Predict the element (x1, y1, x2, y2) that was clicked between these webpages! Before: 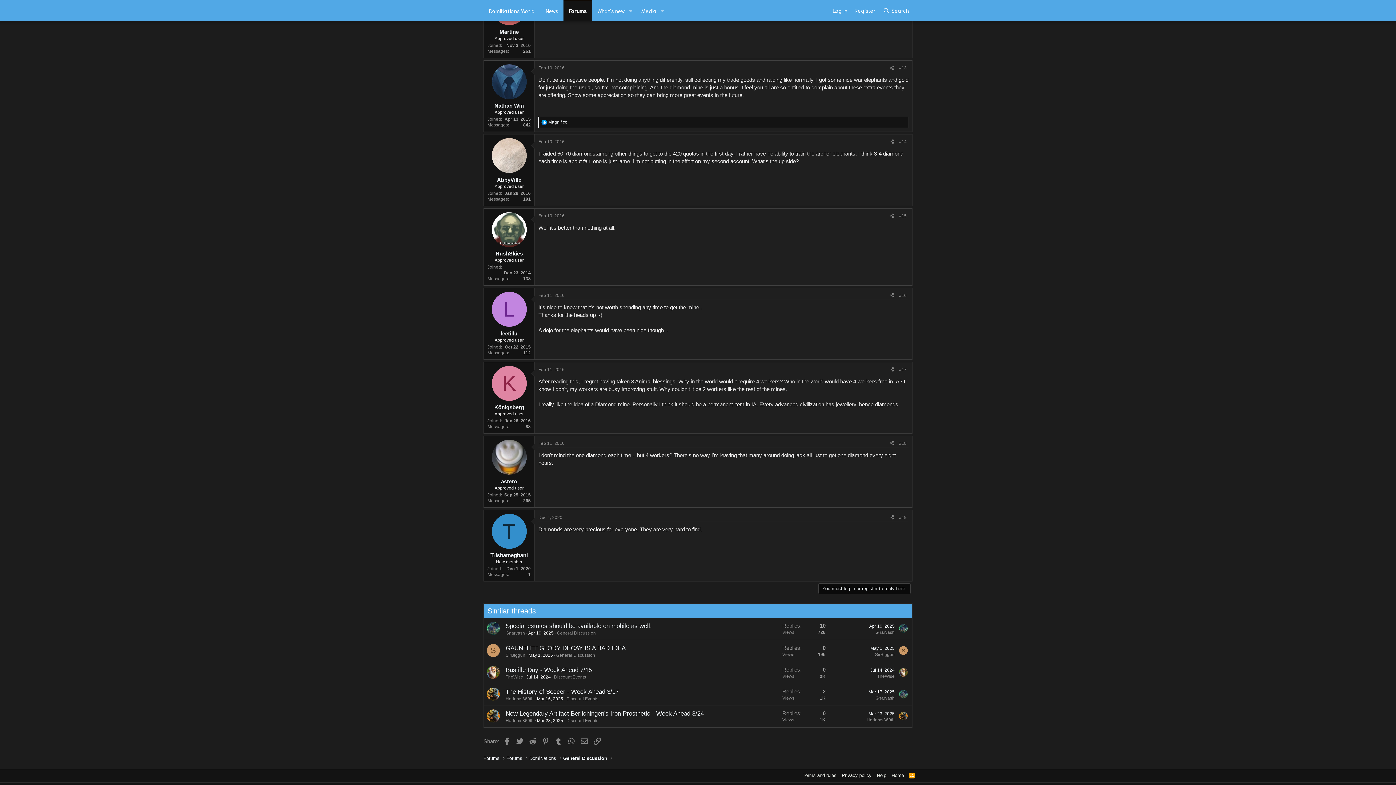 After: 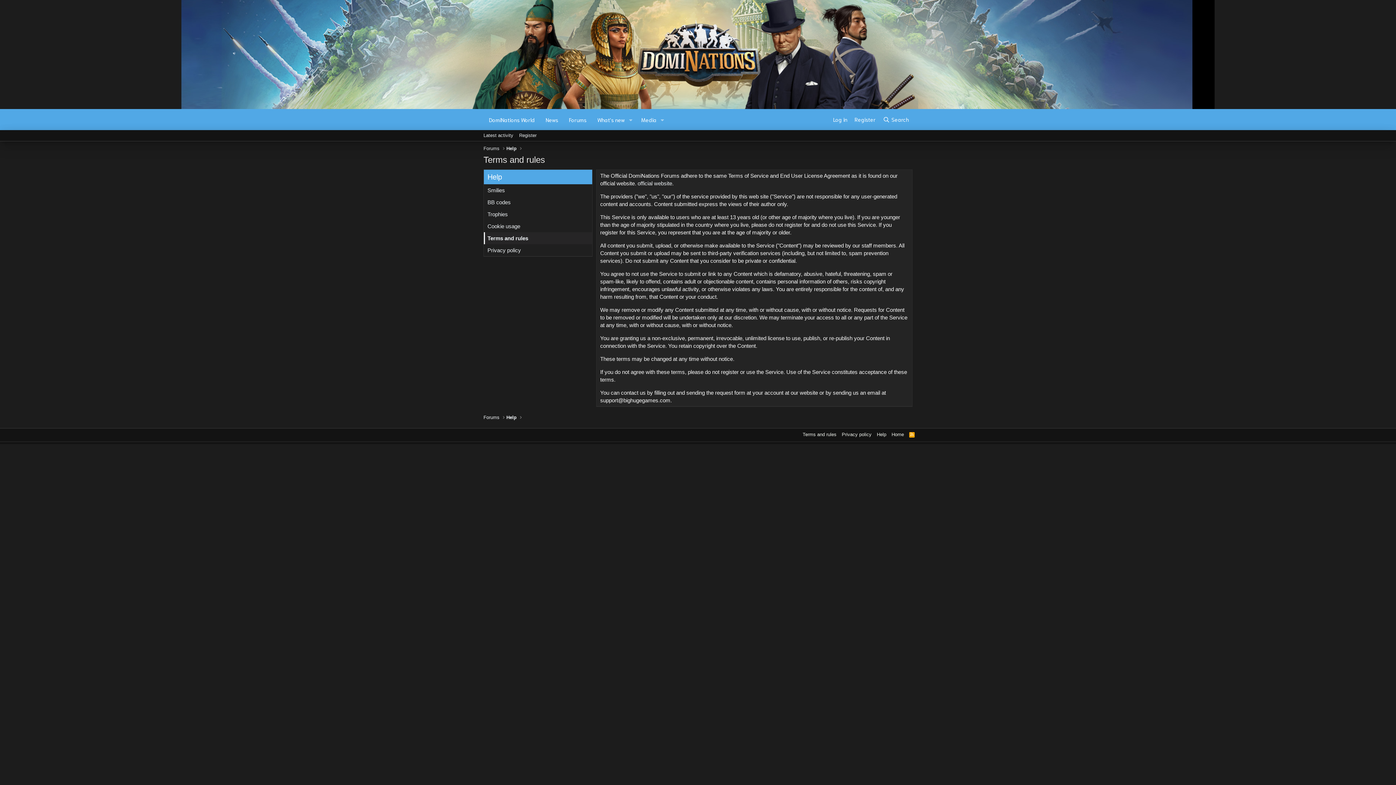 Action: label: Terms and rules bbox: (801, 772, 838, 779)